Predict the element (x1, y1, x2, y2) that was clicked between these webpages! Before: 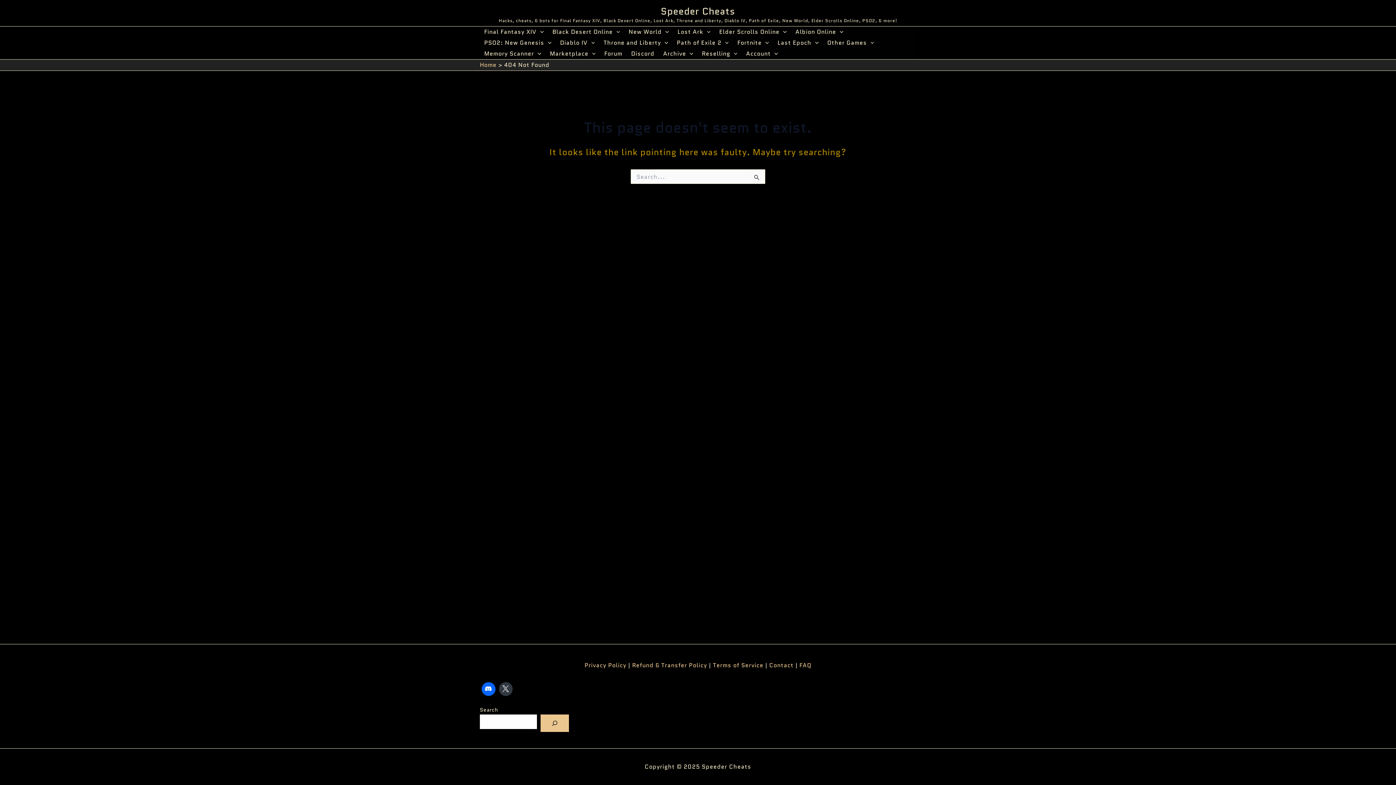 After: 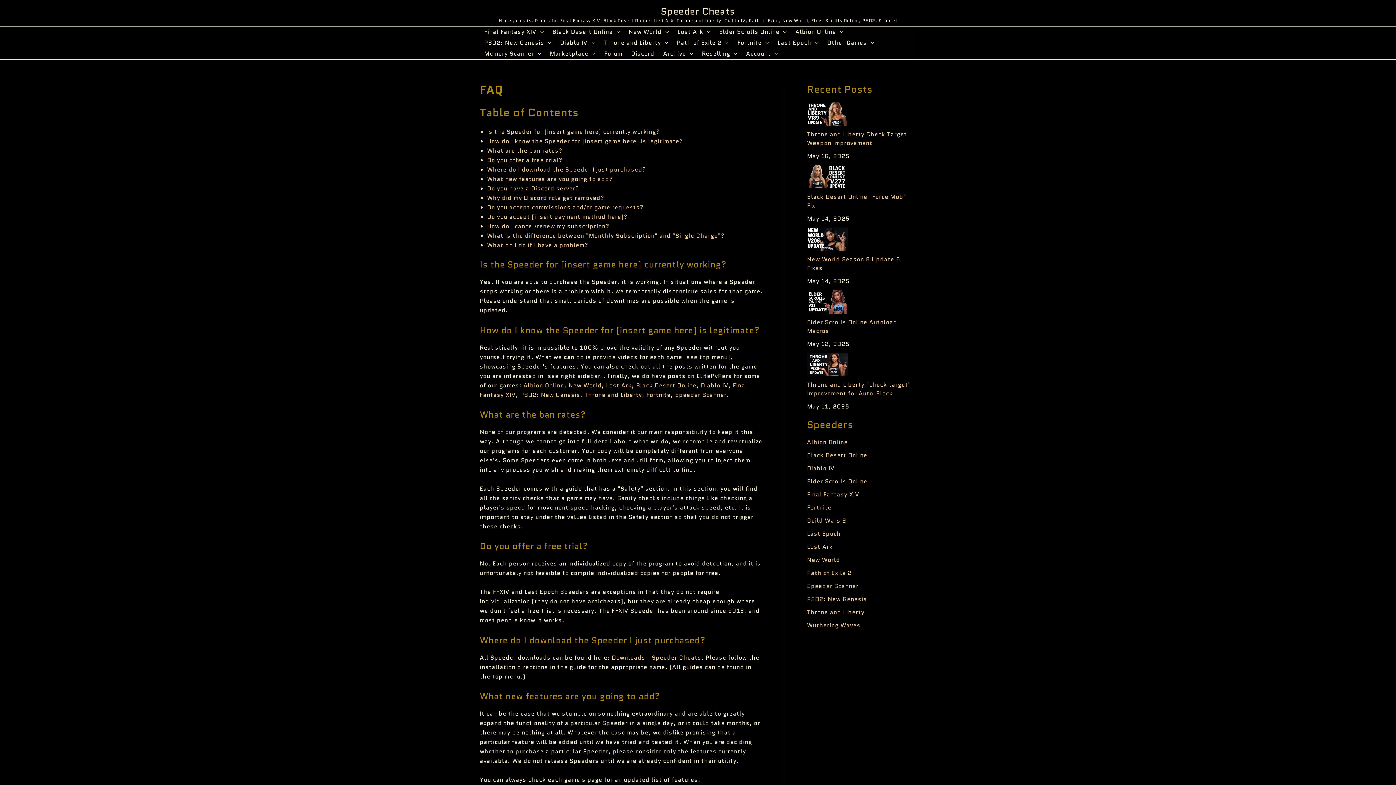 Action: label: FAQ bbox: (799, 661, 811, 669)